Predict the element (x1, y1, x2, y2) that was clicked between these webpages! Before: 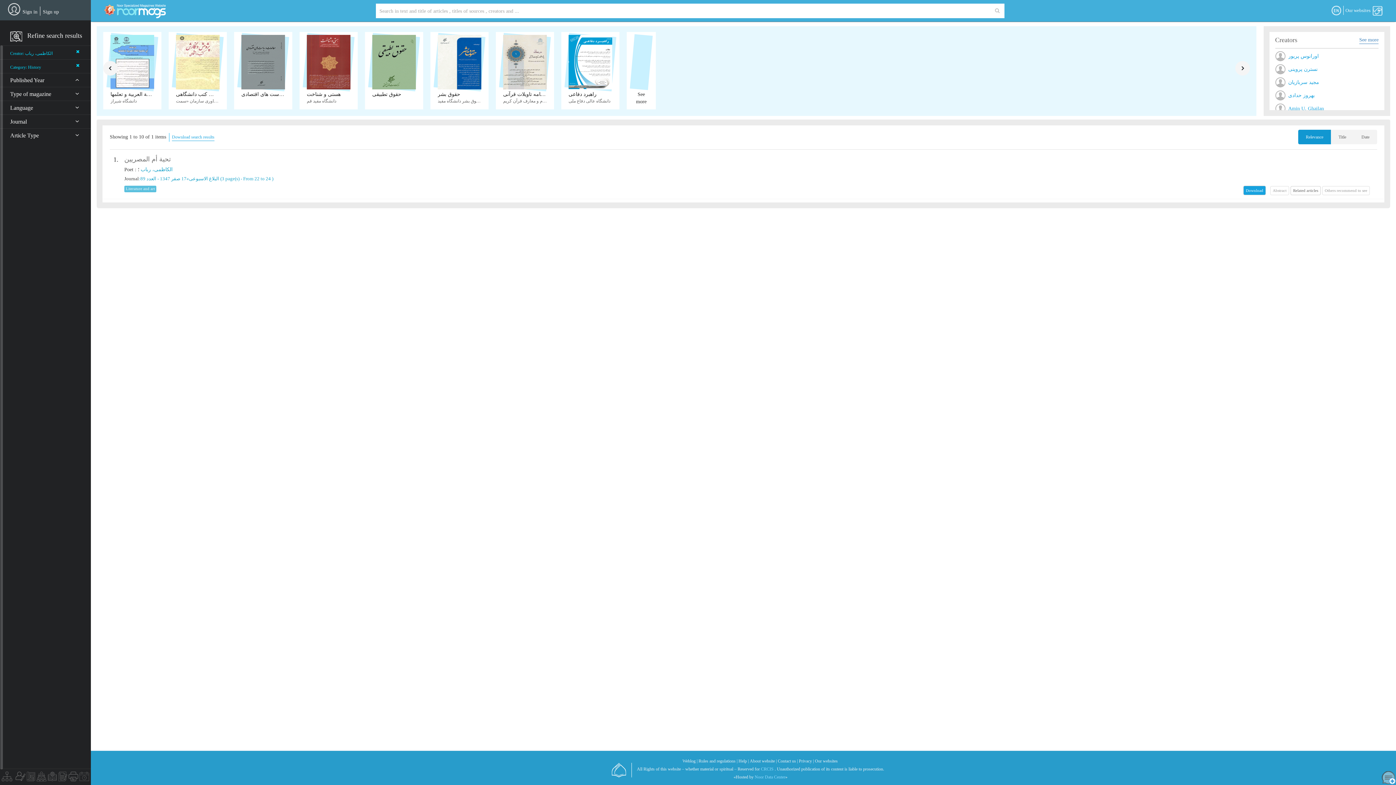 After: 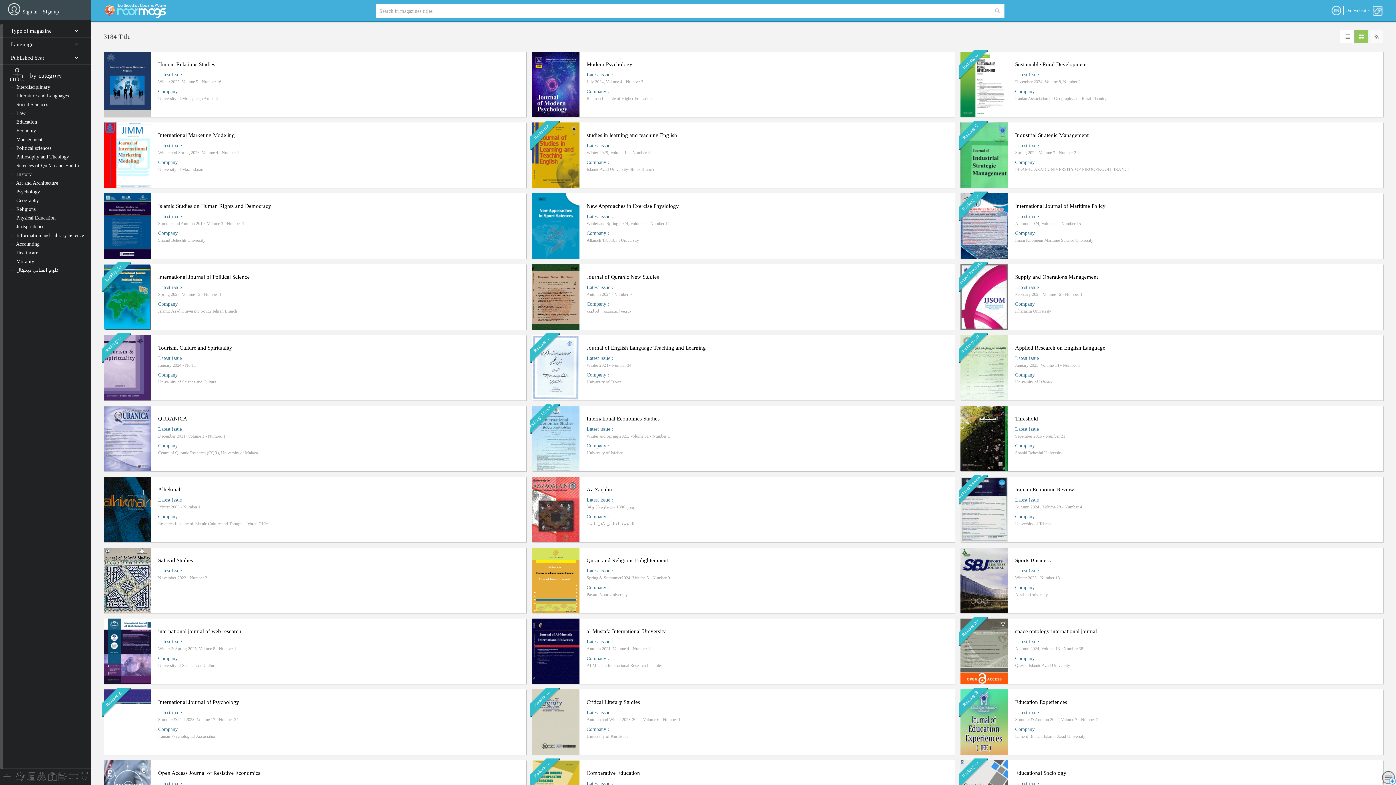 Action: bbox: (1, 772, 12, 785) label: by category